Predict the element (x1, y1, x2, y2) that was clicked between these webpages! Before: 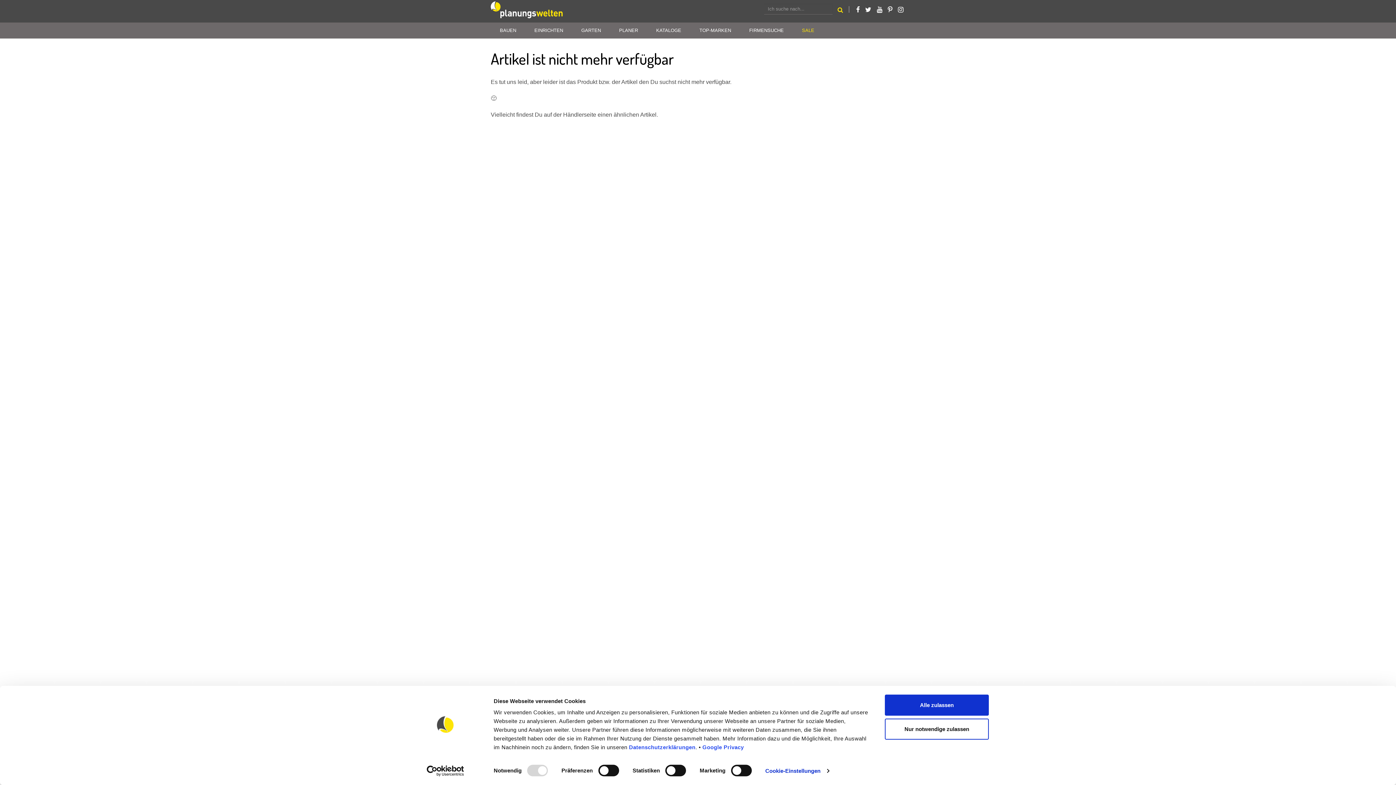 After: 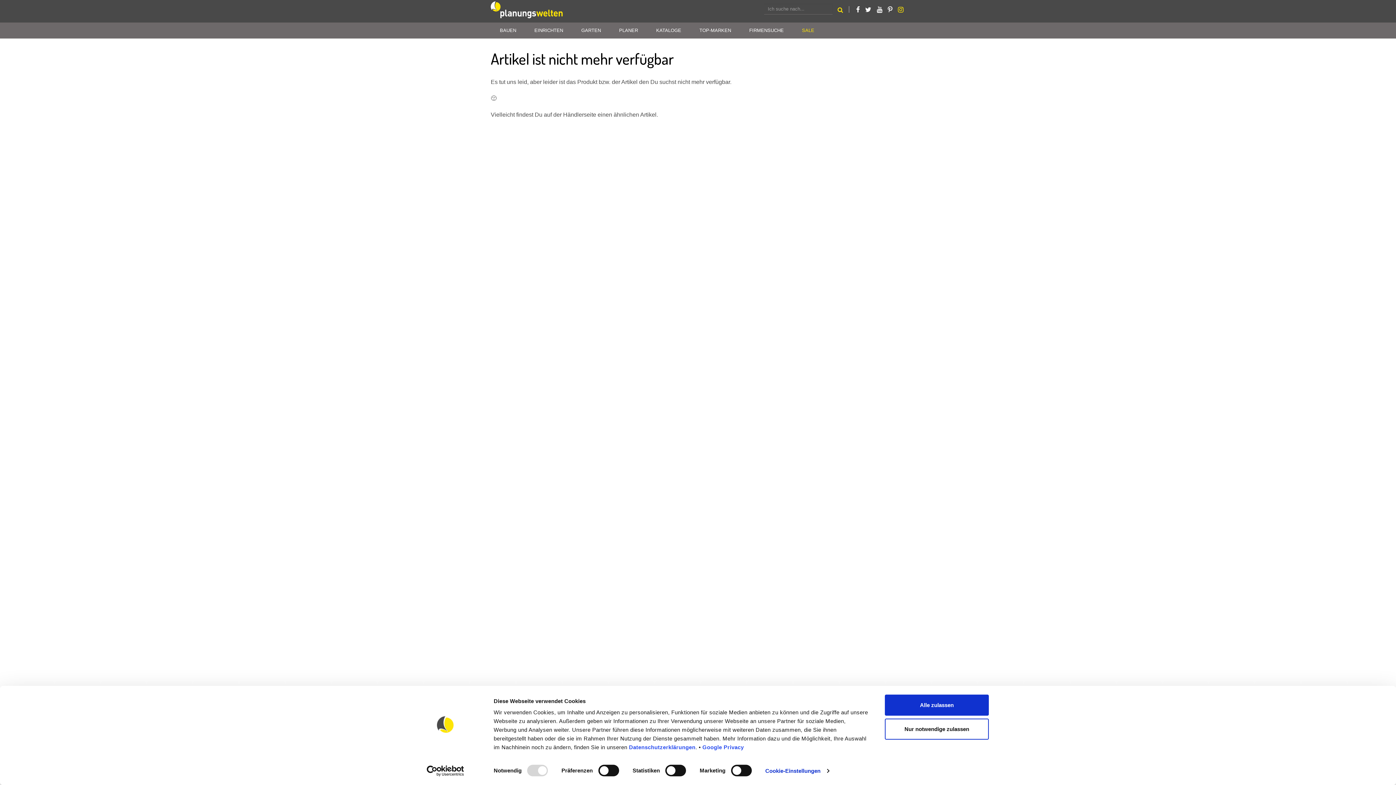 Action: bbox: (898, 6, 903, 13)